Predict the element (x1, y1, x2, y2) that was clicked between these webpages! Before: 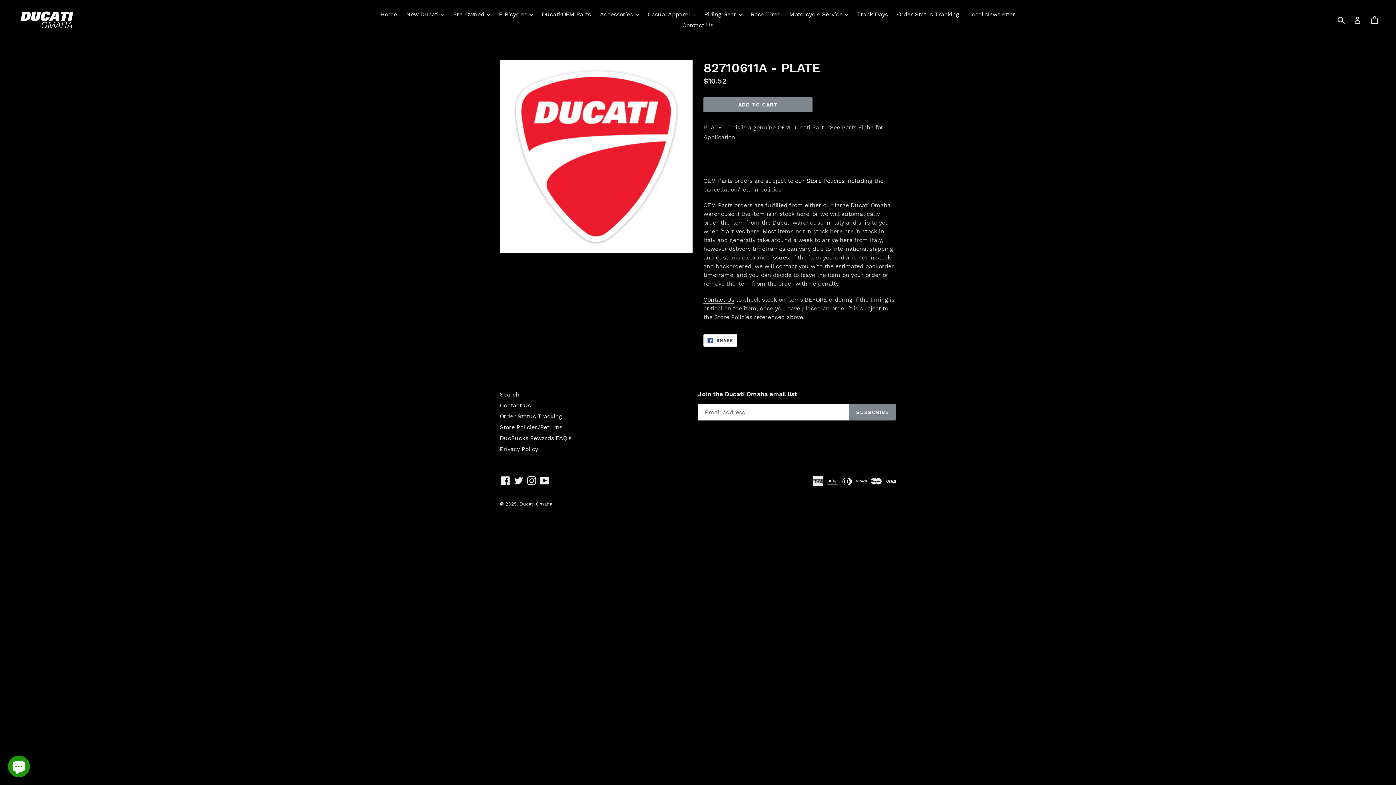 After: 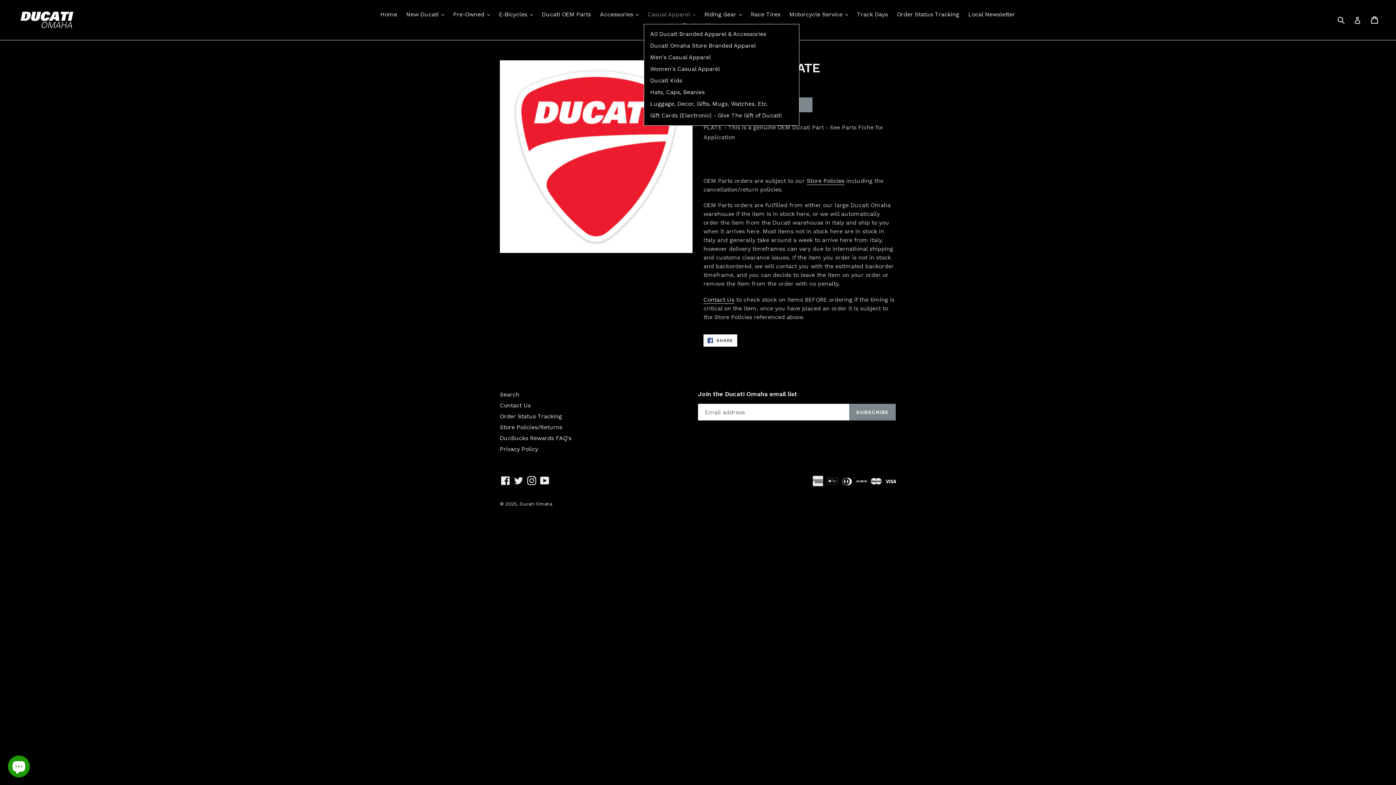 Action: bbox: (644, 9, 699, 20) label: Casual Apparel 
expand